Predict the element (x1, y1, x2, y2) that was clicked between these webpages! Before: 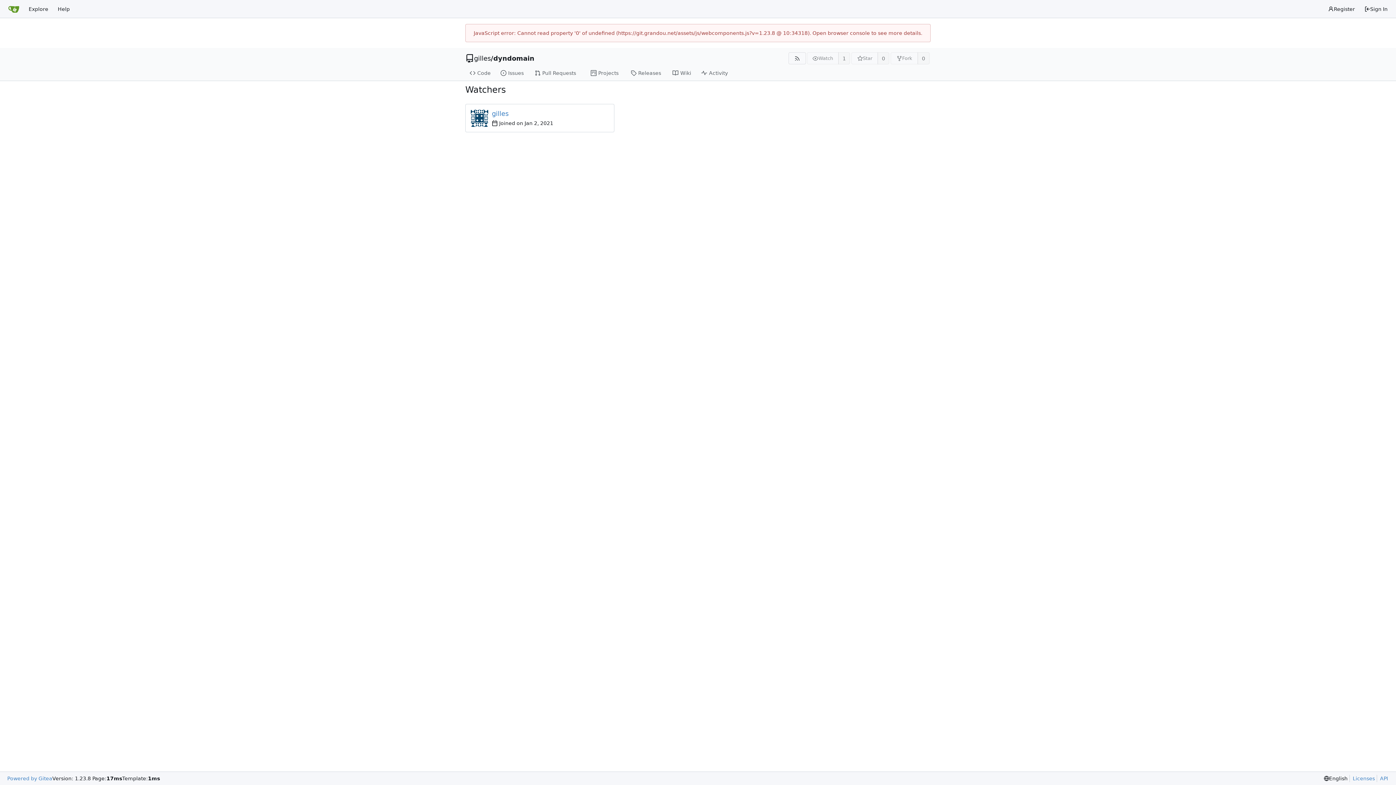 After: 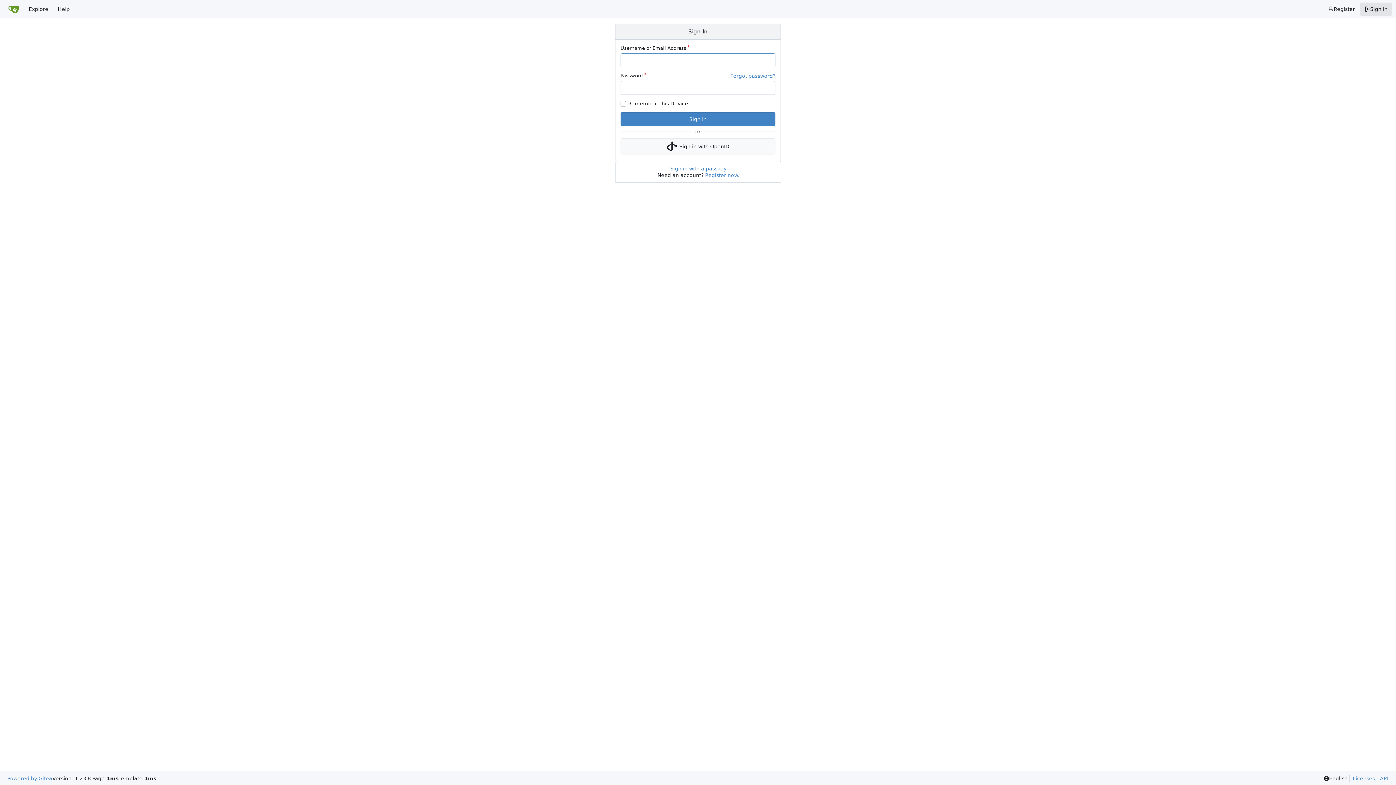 Action: label: Sign In bbox: (1360, 2, 1392, 15)